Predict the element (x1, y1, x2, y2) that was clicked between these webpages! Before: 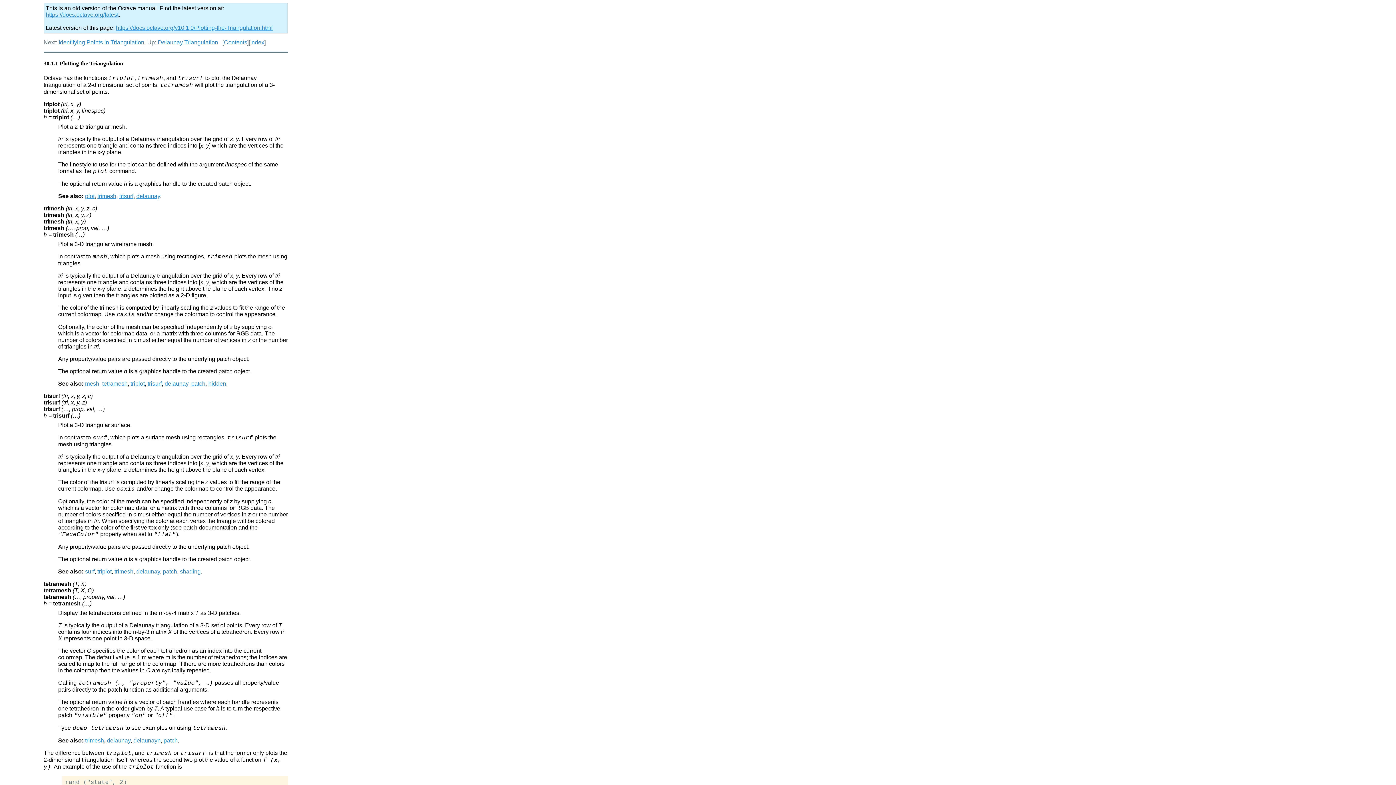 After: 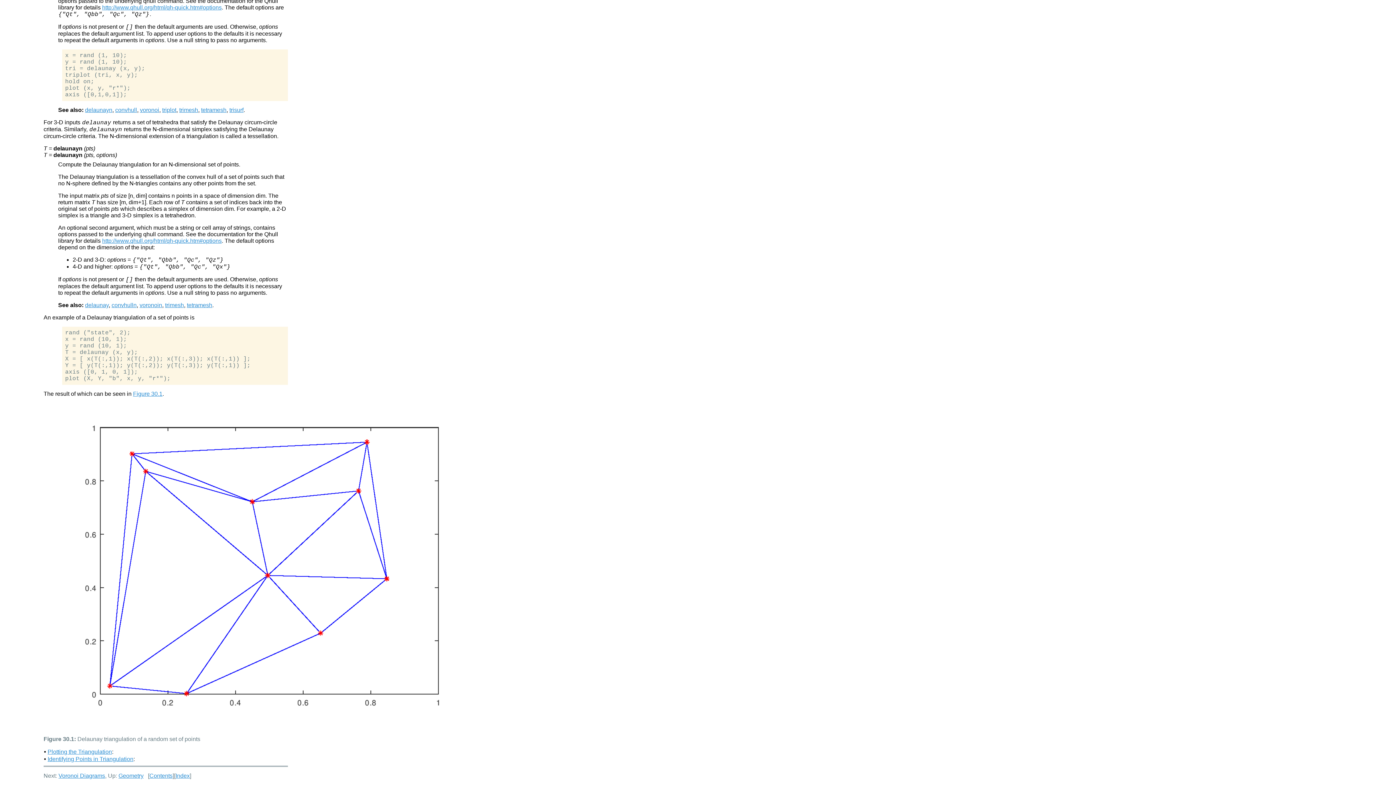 Action: bbox: (133, 737, 160, 743) label: delaunayn